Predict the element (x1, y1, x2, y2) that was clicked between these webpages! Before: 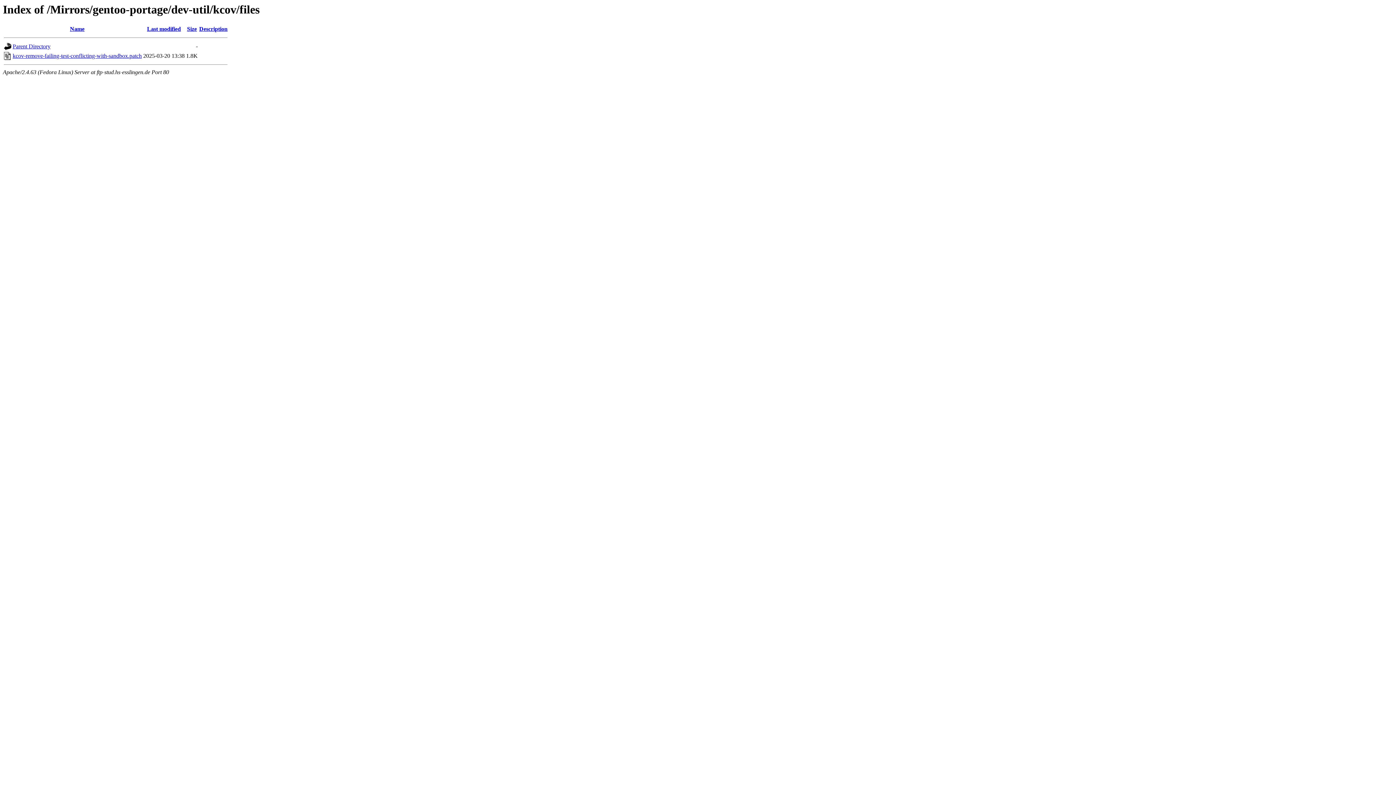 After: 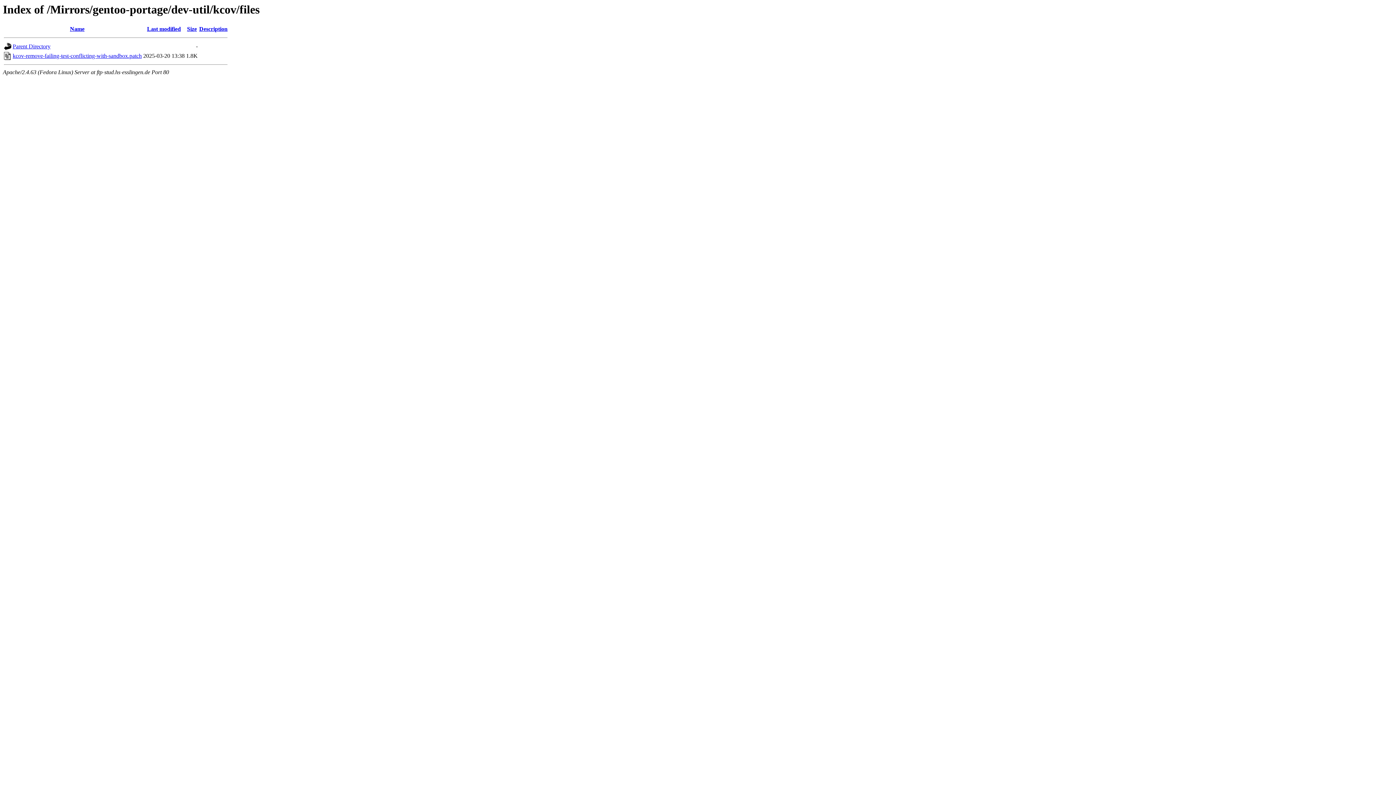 Action: bbox: (199, 25, 227, 32) label: Description